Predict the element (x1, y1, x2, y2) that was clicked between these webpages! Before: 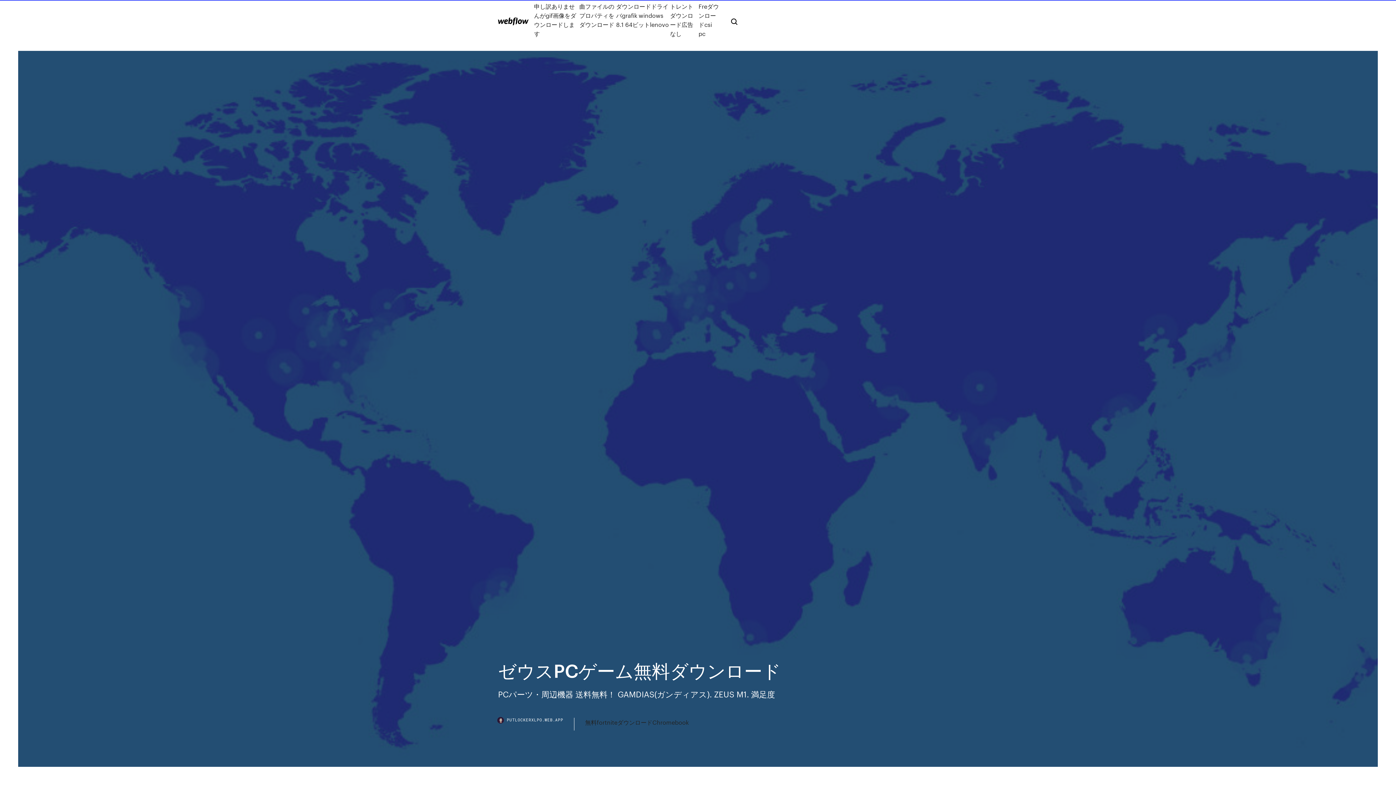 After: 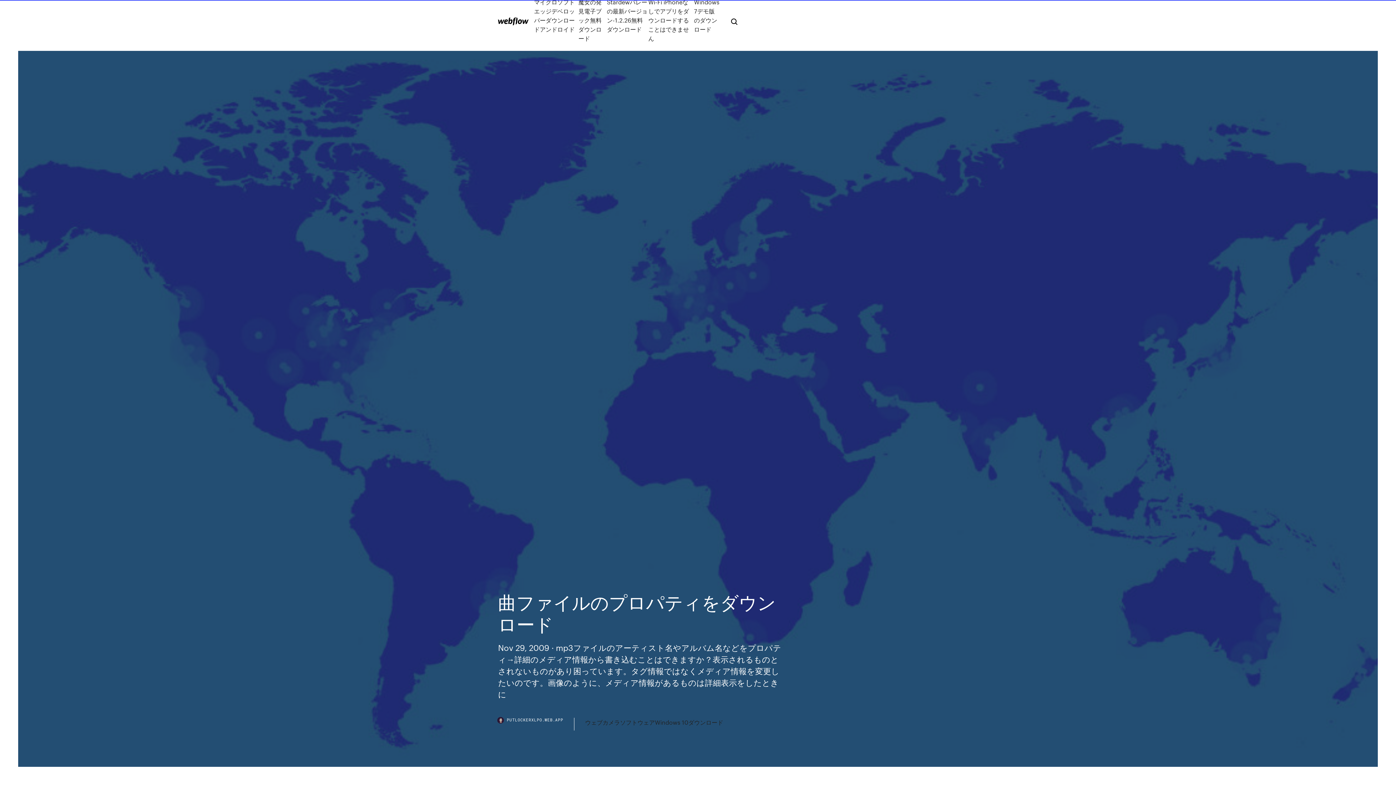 Action: bbox: (579, 1, 616, 38) label: 曲ファイルのプロパティをダウンロード